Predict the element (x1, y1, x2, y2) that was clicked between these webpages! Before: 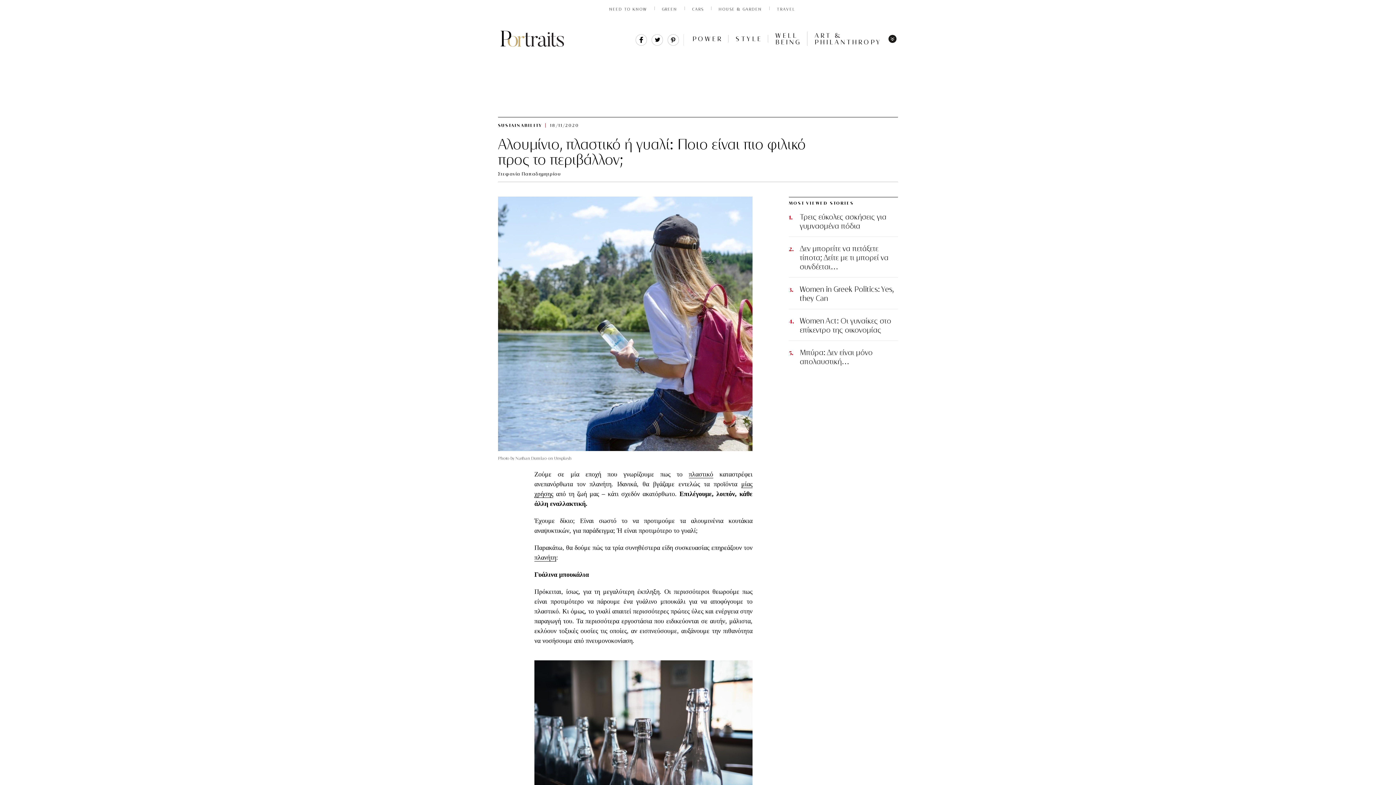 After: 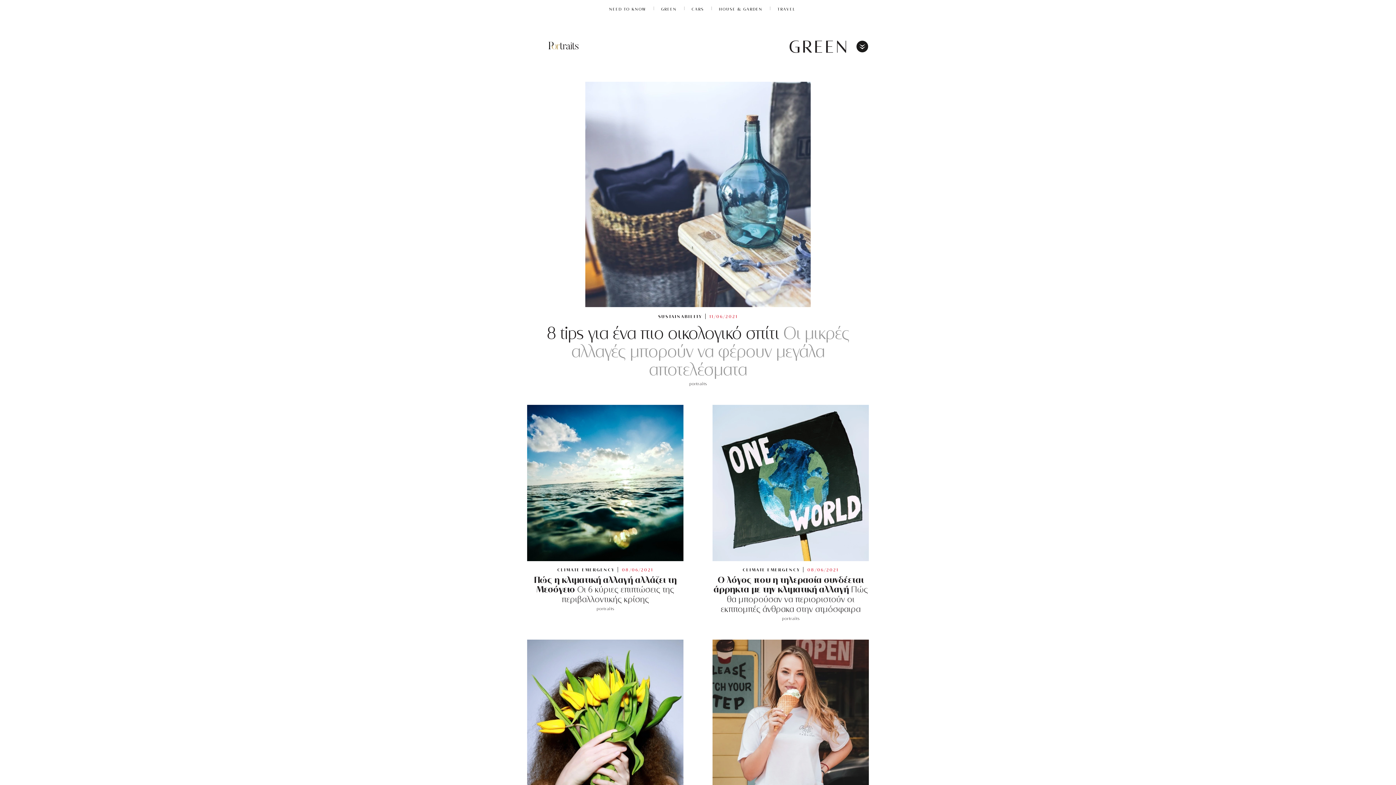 Action: bbox: (662, 6, 677, 11) label: GREEN